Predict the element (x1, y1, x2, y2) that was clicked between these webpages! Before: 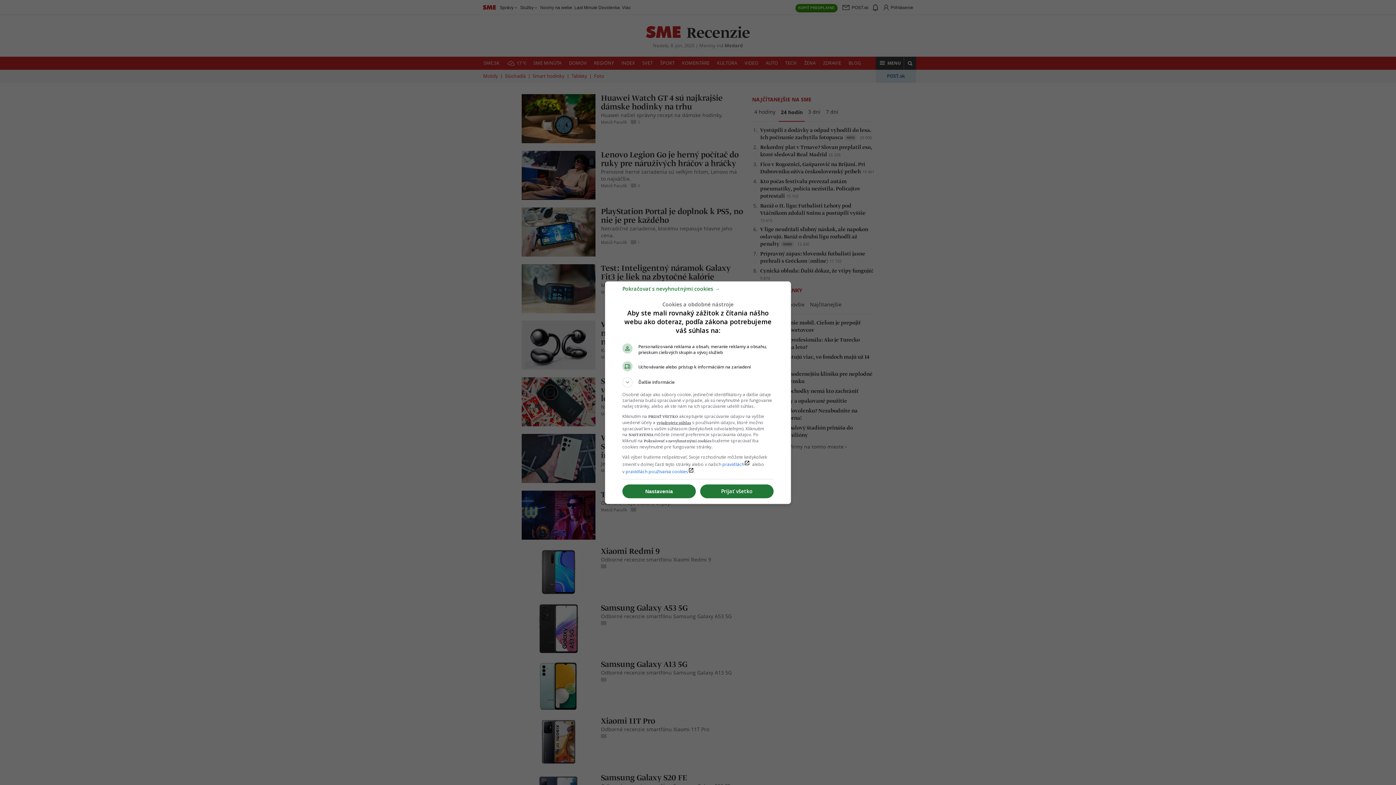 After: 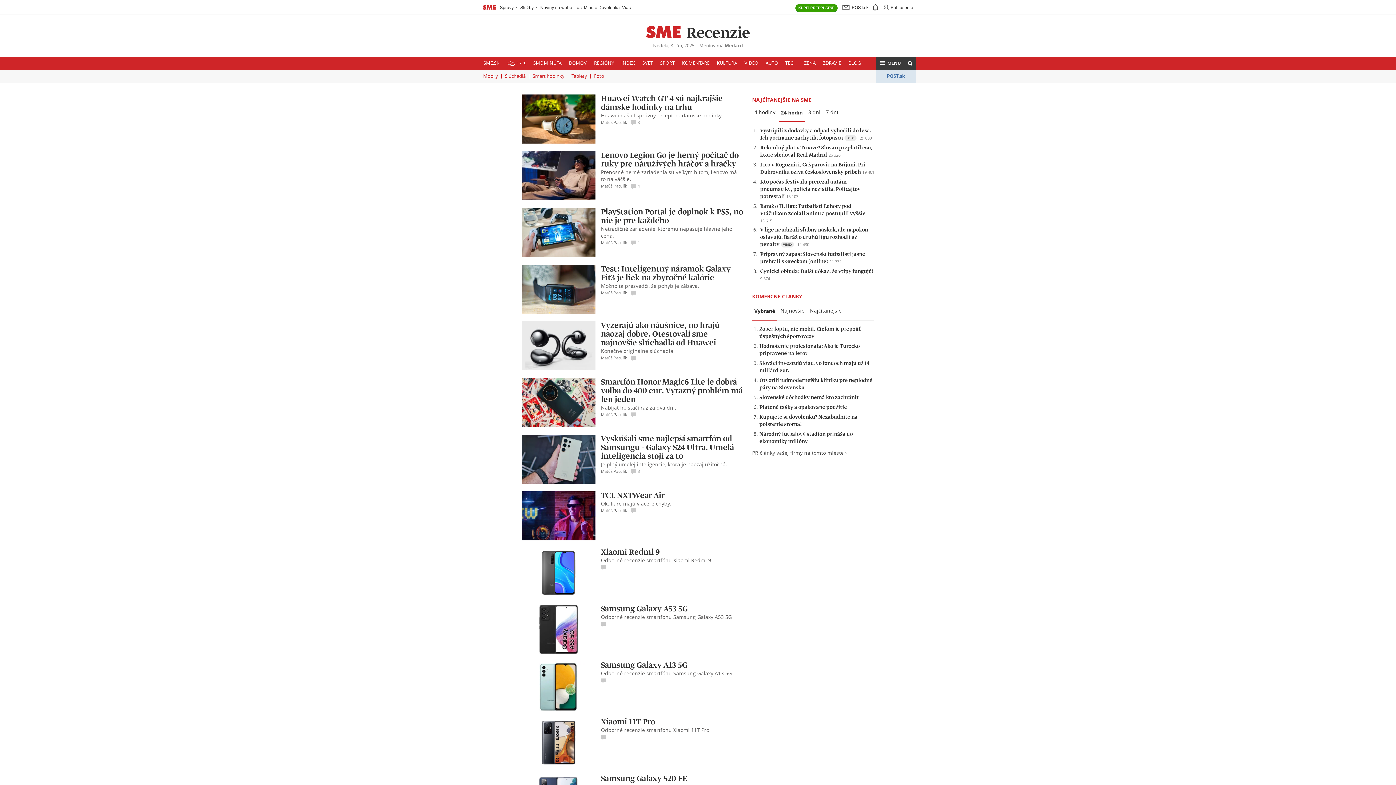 Action: label: Pokračovať s nevyhnutnými cookies → bbox: (622, 288, 720, 295)